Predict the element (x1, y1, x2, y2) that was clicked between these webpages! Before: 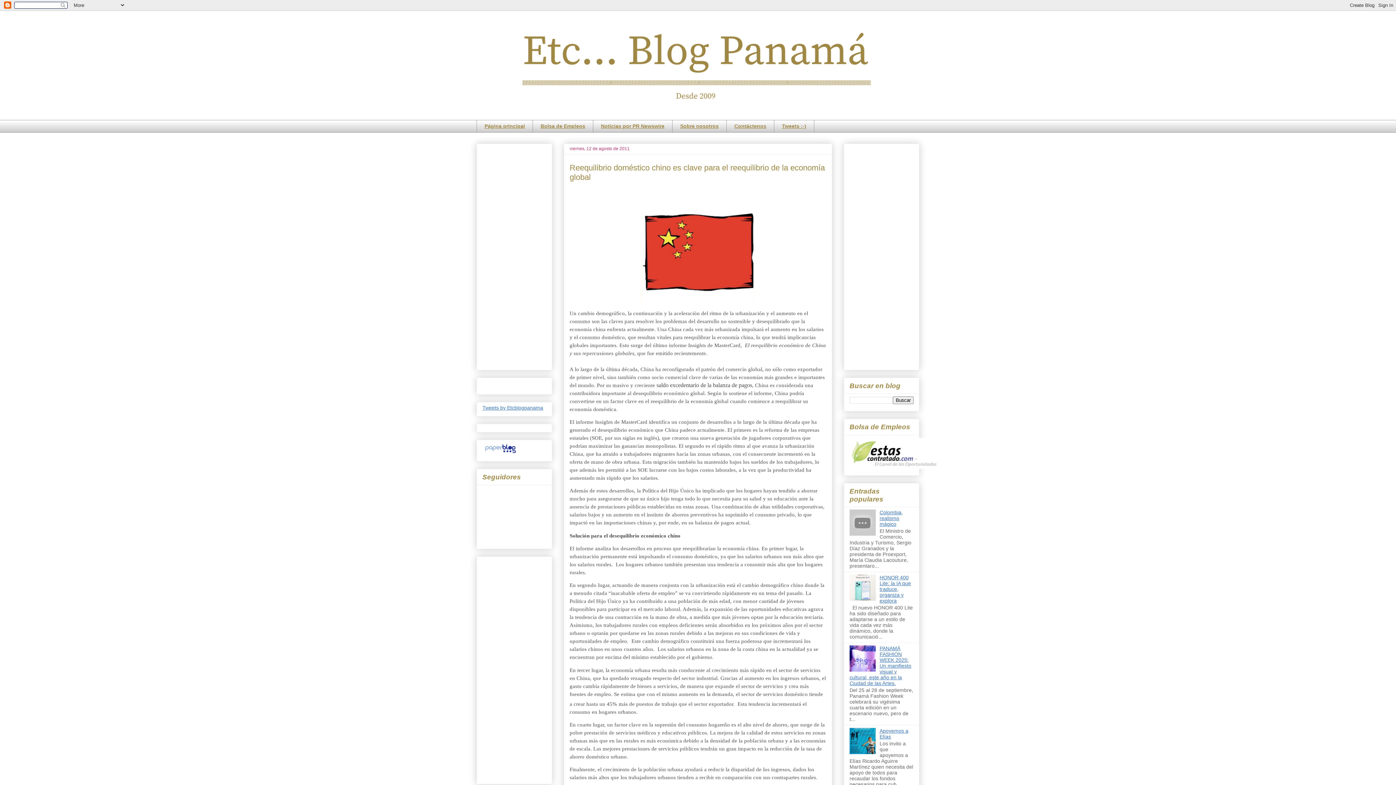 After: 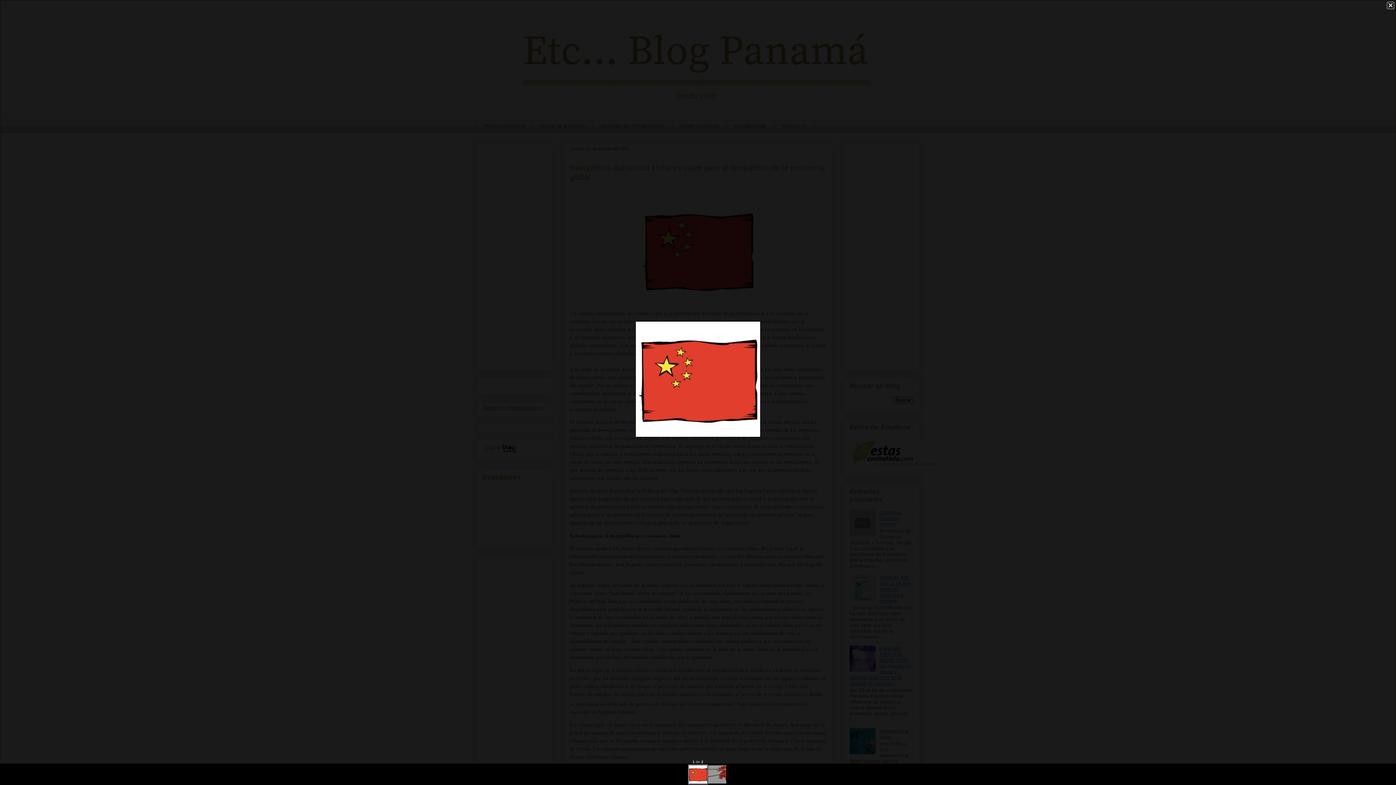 Action: bbox: (636, 303, 759, 308)